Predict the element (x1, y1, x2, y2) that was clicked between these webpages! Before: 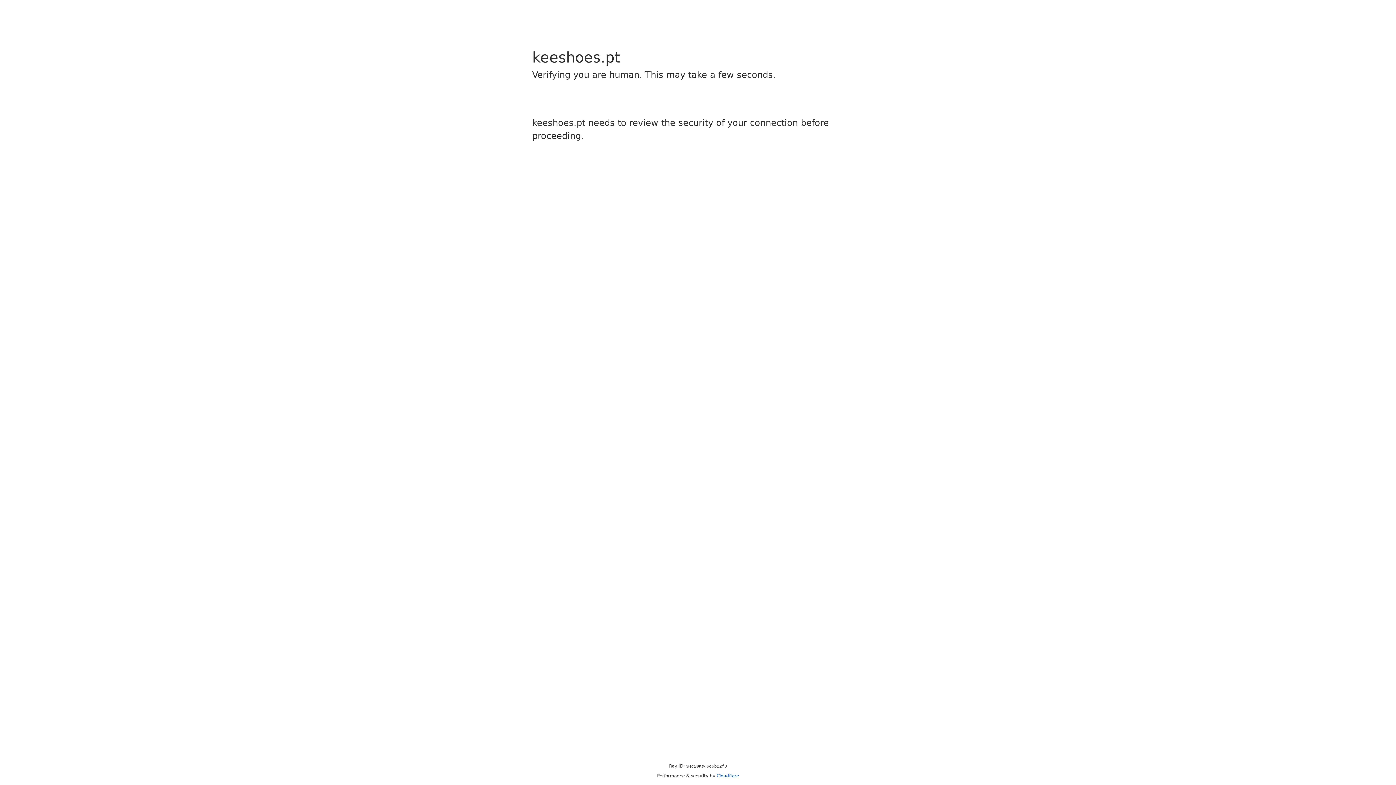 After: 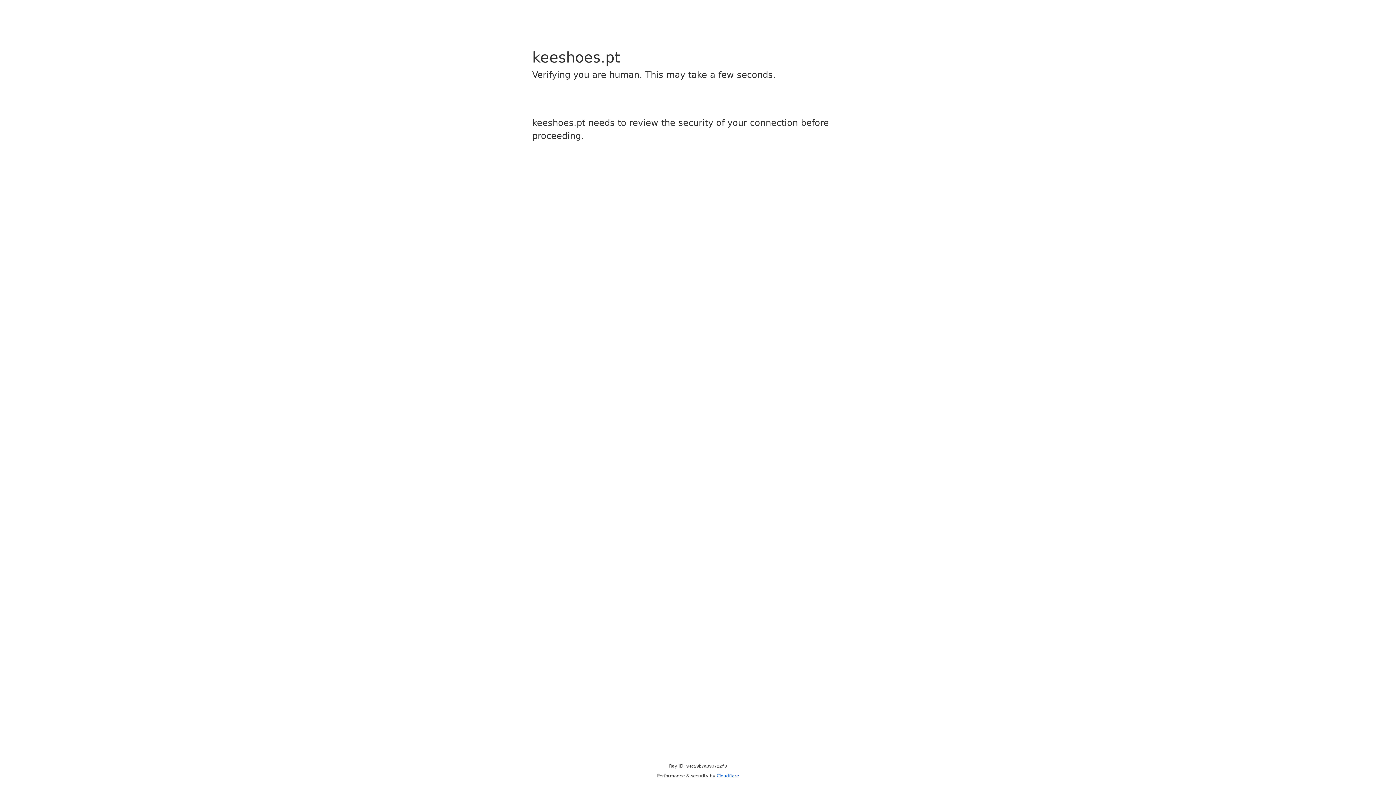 Action: label: Cloudflare bbox: (716, 773, 739, 778)